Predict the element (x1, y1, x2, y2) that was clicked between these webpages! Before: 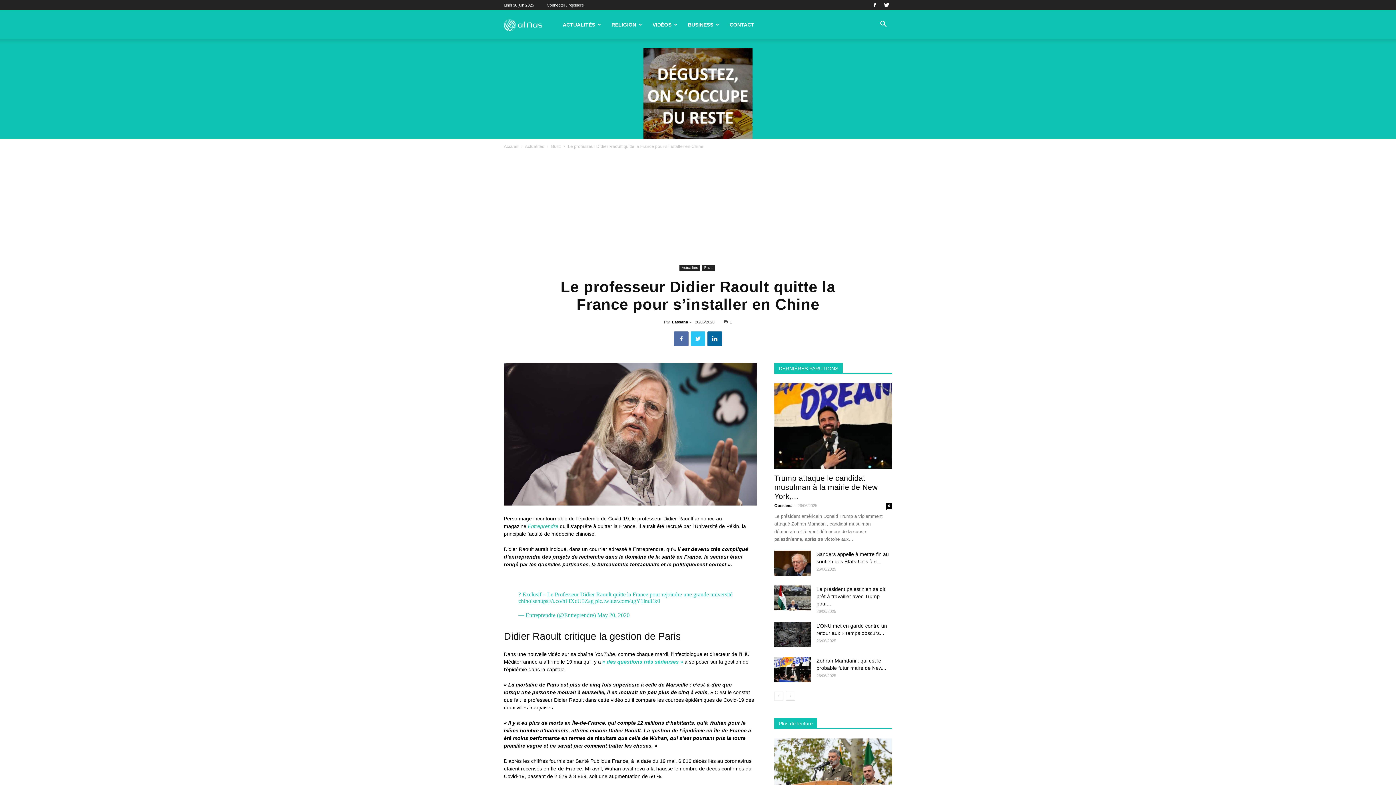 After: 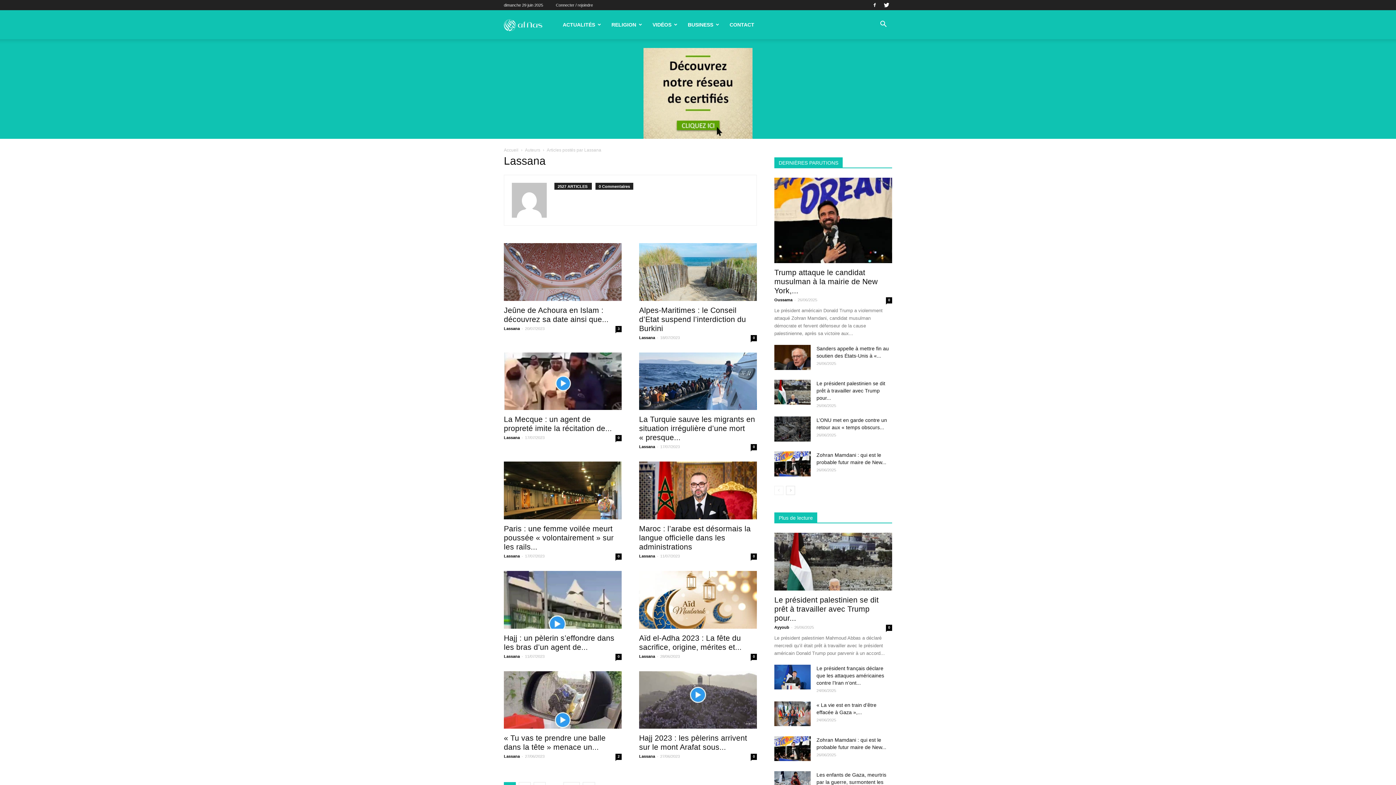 Action: label: Lassana bbox: (672, 320, 688, 324)